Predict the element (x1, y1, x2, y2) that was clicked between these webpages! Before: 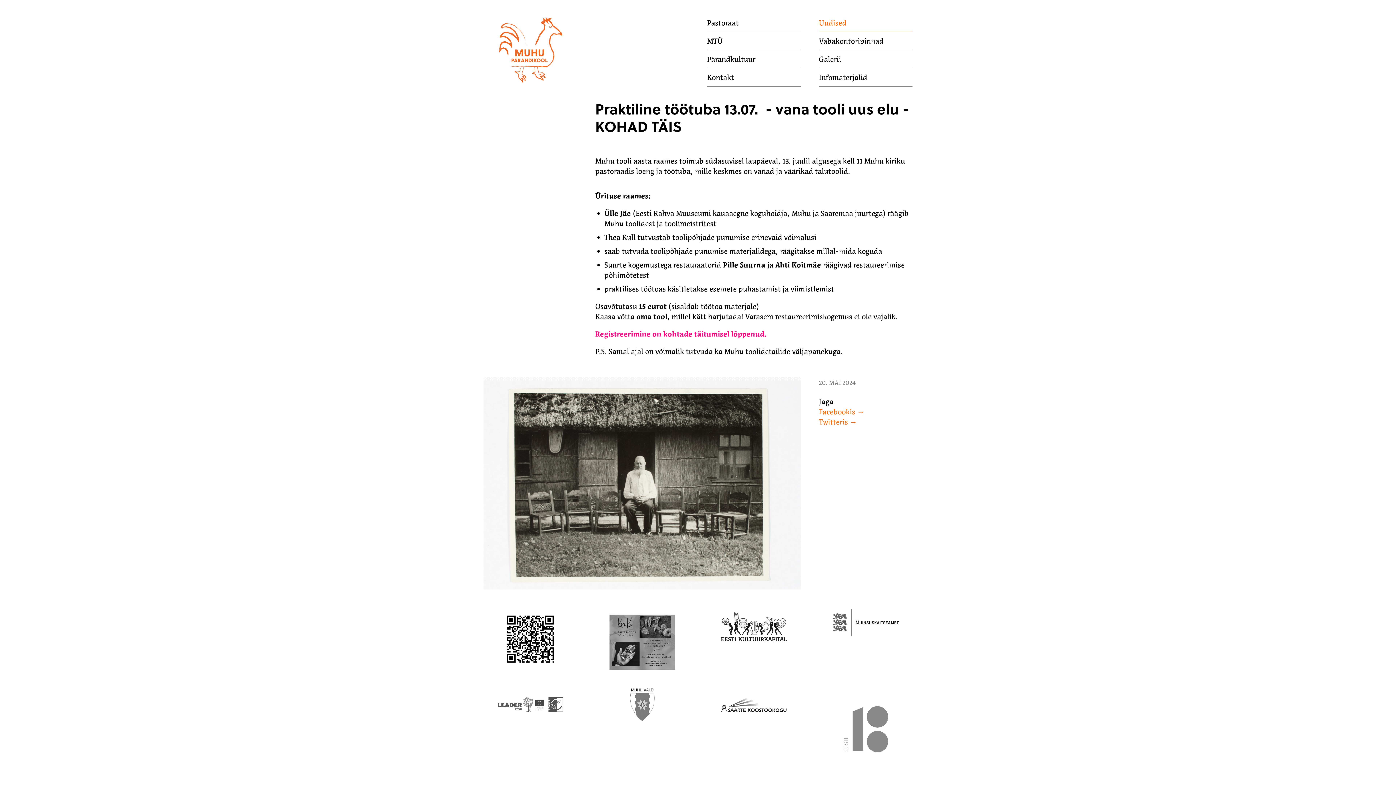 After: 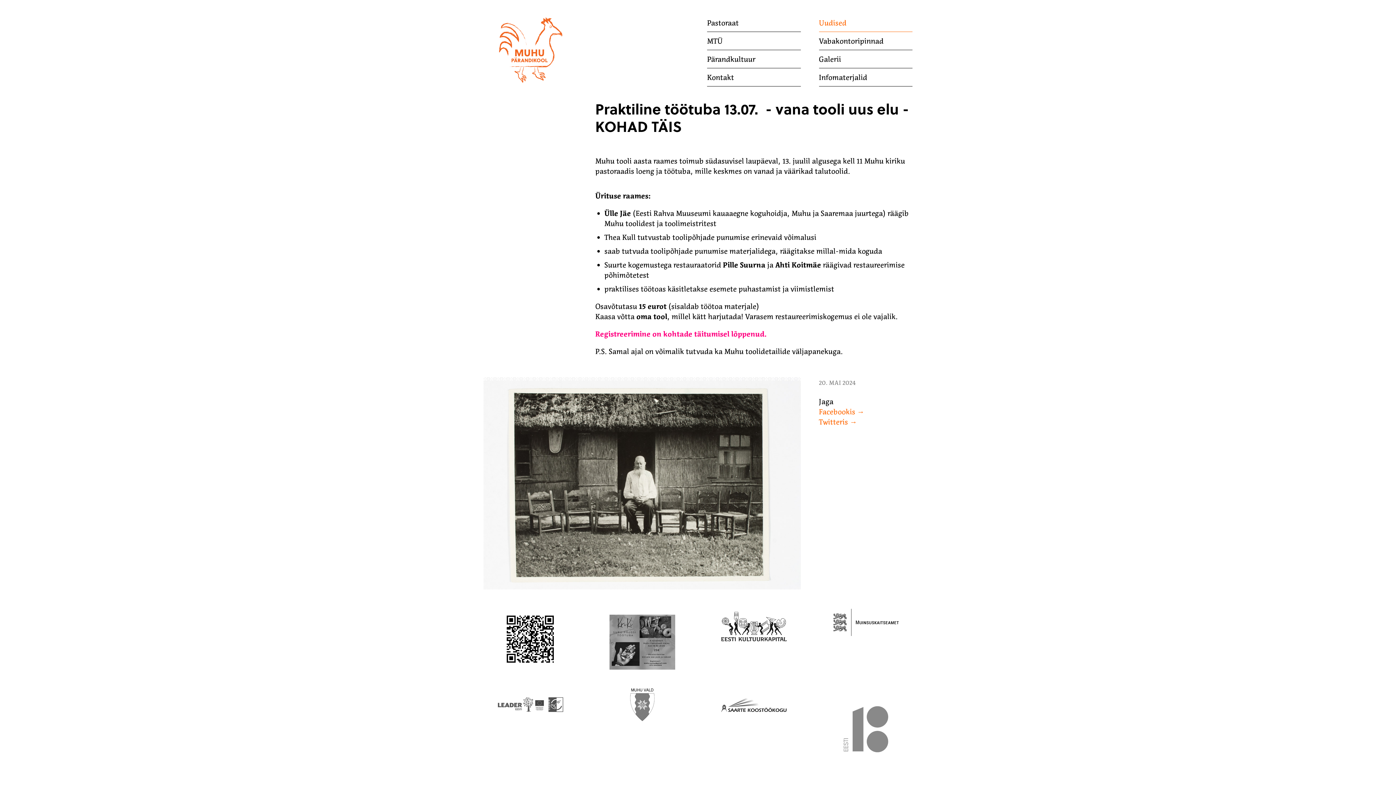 Action: label: Twitteris bbox: (819, 417, 912, 427)